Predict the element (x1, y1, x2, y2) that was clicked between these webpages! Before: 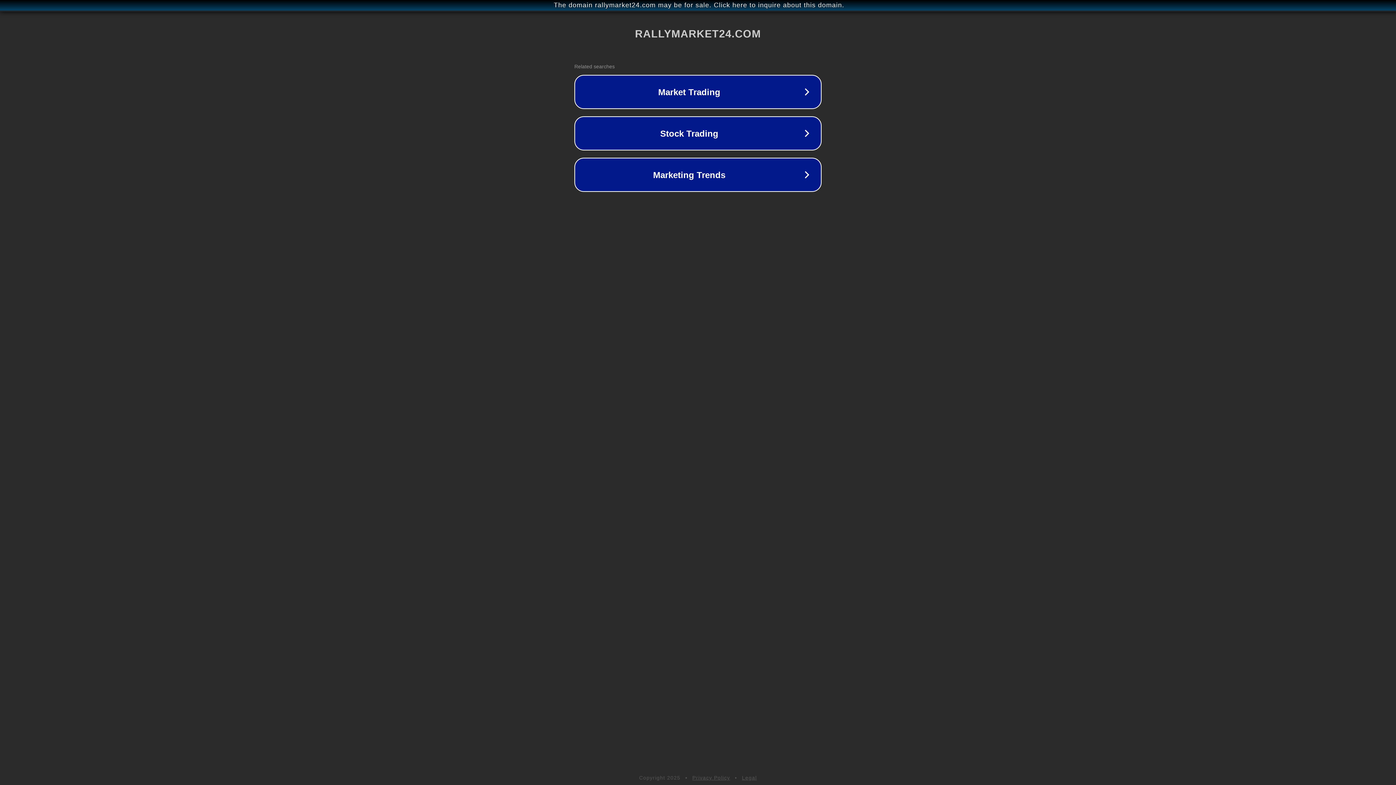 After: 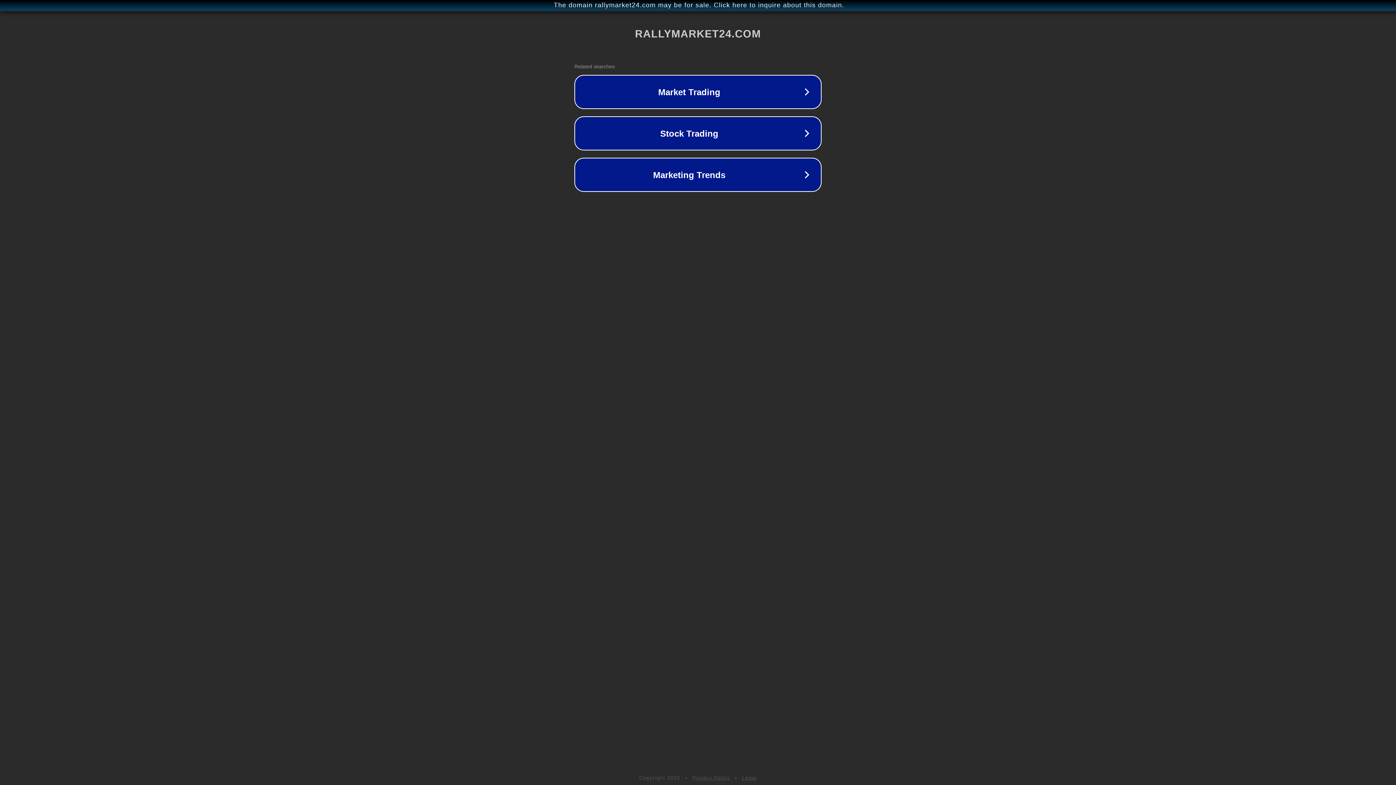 Action: label: Legal bbox: (742, 775, 757, 781)